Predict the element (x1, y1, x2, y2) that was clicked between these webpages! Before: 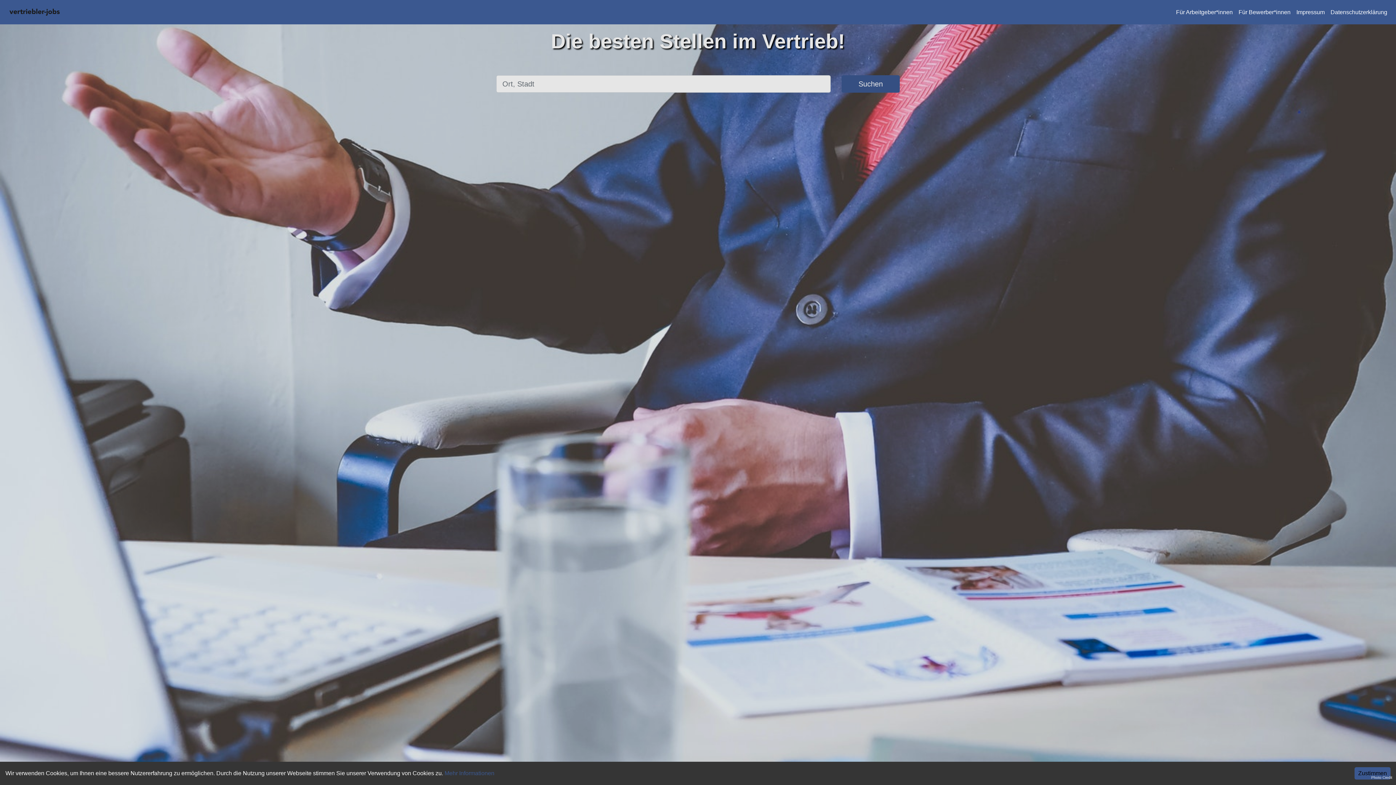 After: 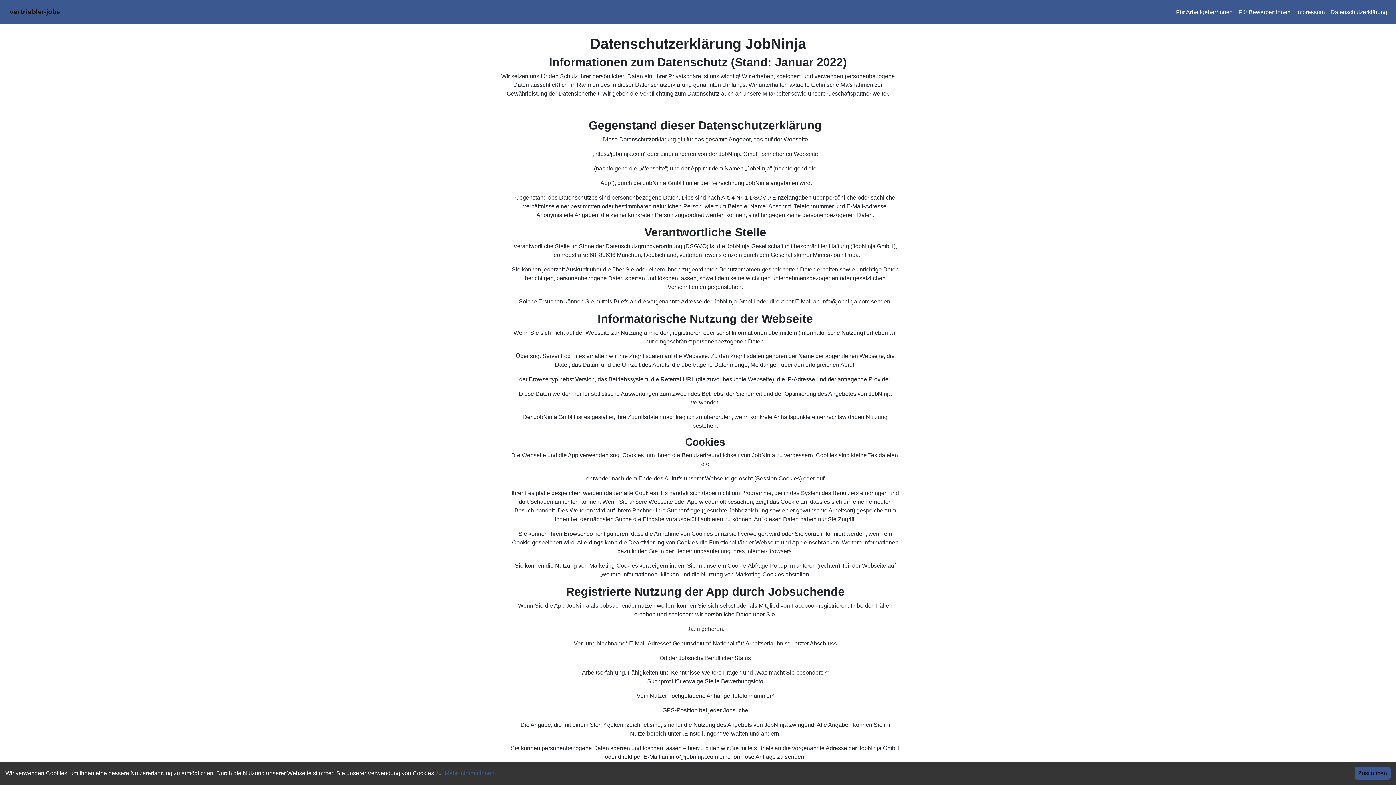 Action: label: Datenschutzerklärung bbox: (1330, 7, 1387, 16)